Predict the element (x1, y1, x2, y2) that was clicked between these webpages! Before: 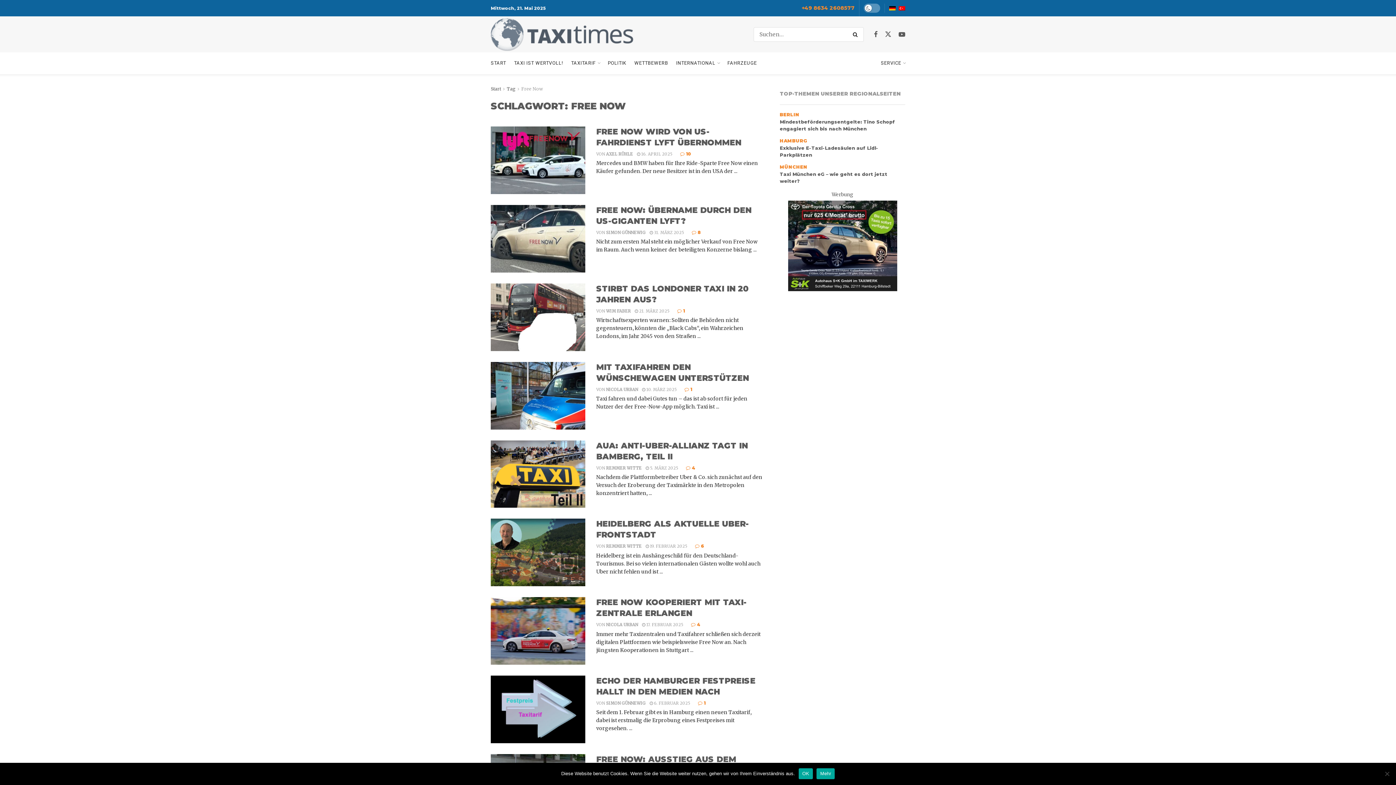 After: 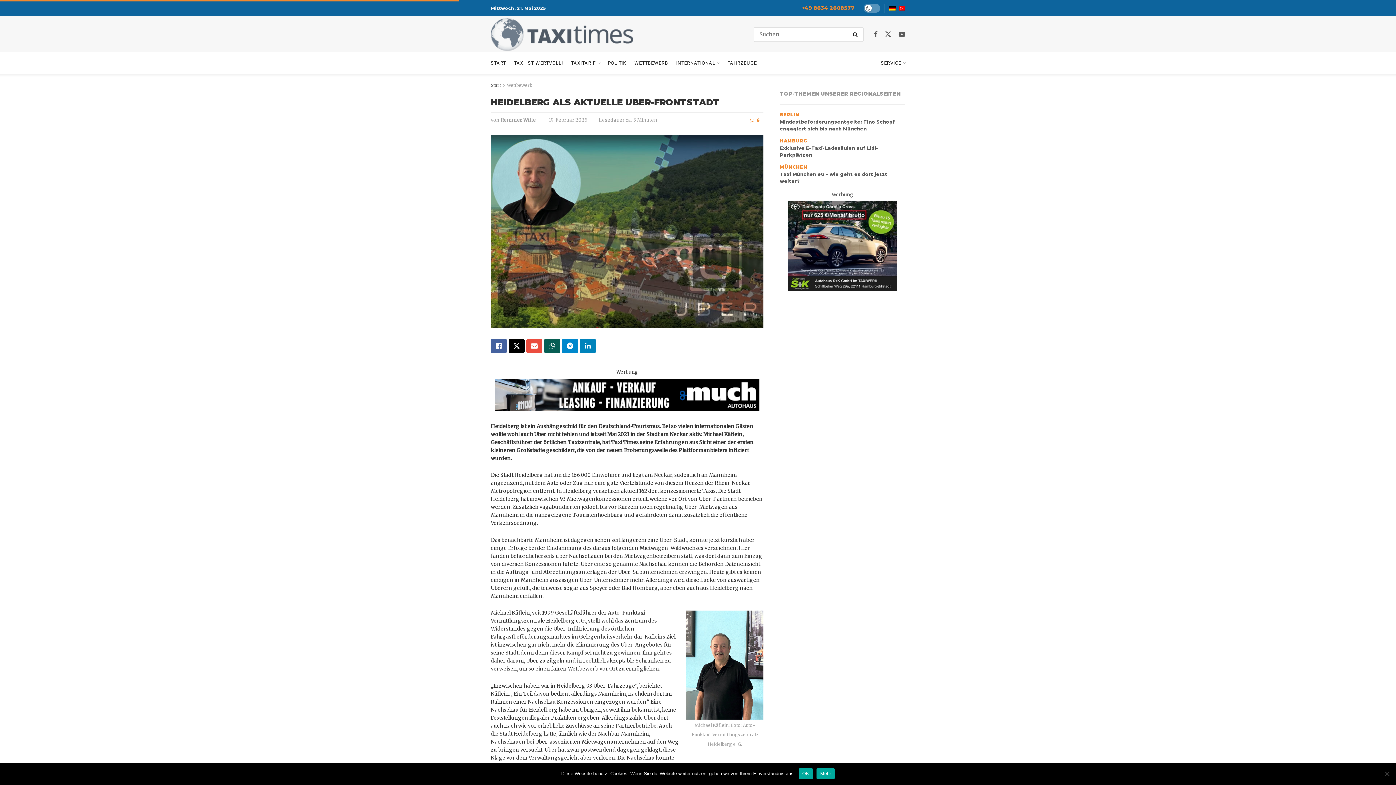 Action: label: Read article: Heidelberg als aktuelle Uber-Frontstadt bbox: (490, 519, 585, 586)